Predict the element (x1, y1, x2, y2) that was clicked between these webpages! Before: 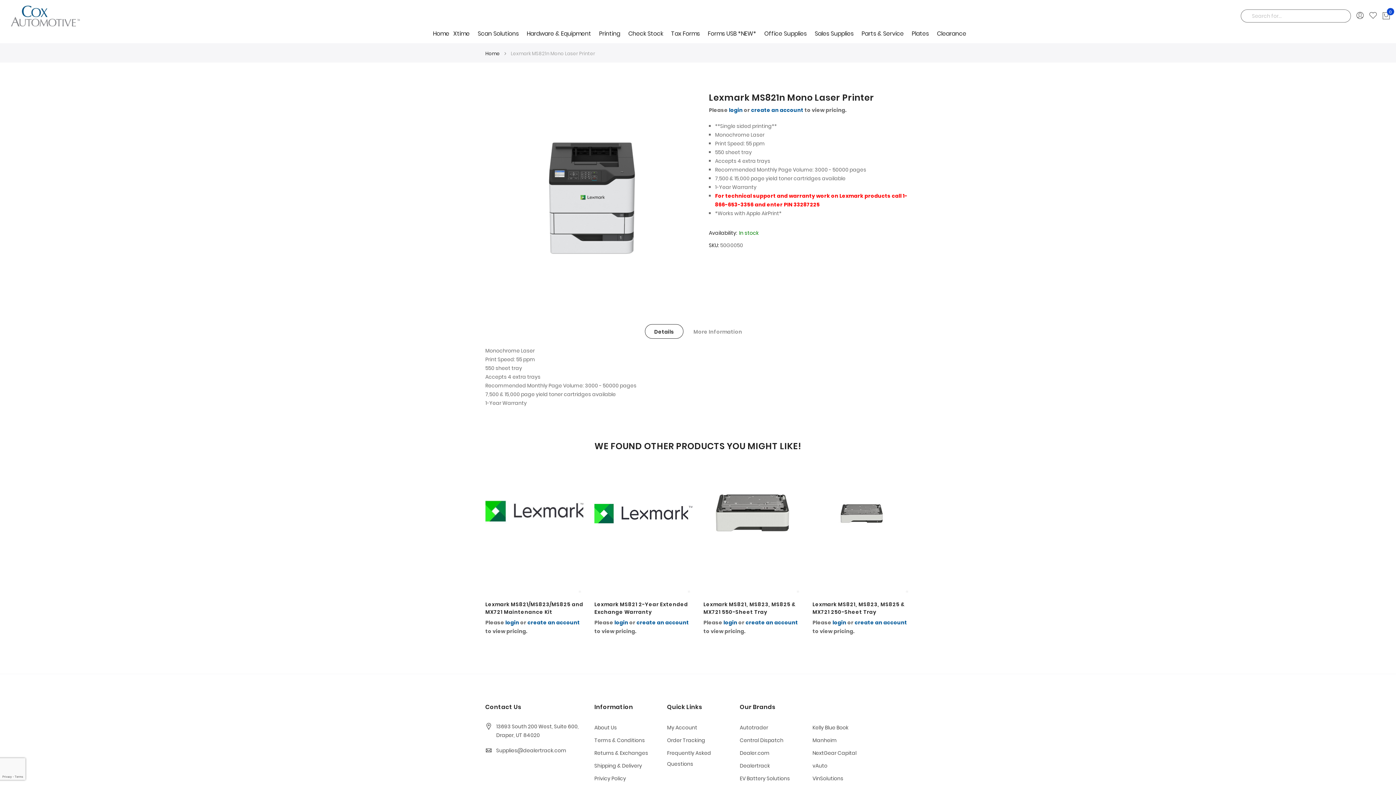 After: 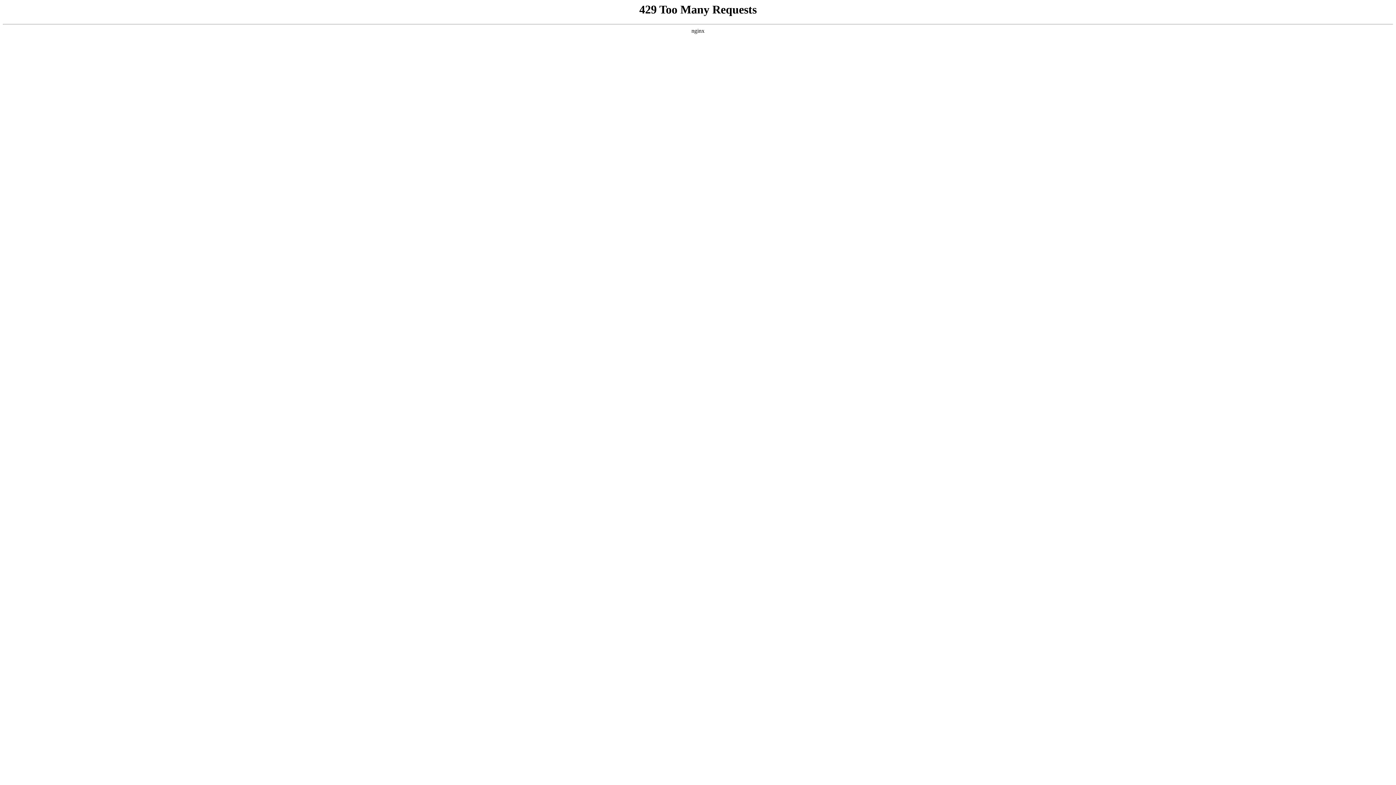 Action: bbox: (812, 749, 856, 757) label: NextGear Capital